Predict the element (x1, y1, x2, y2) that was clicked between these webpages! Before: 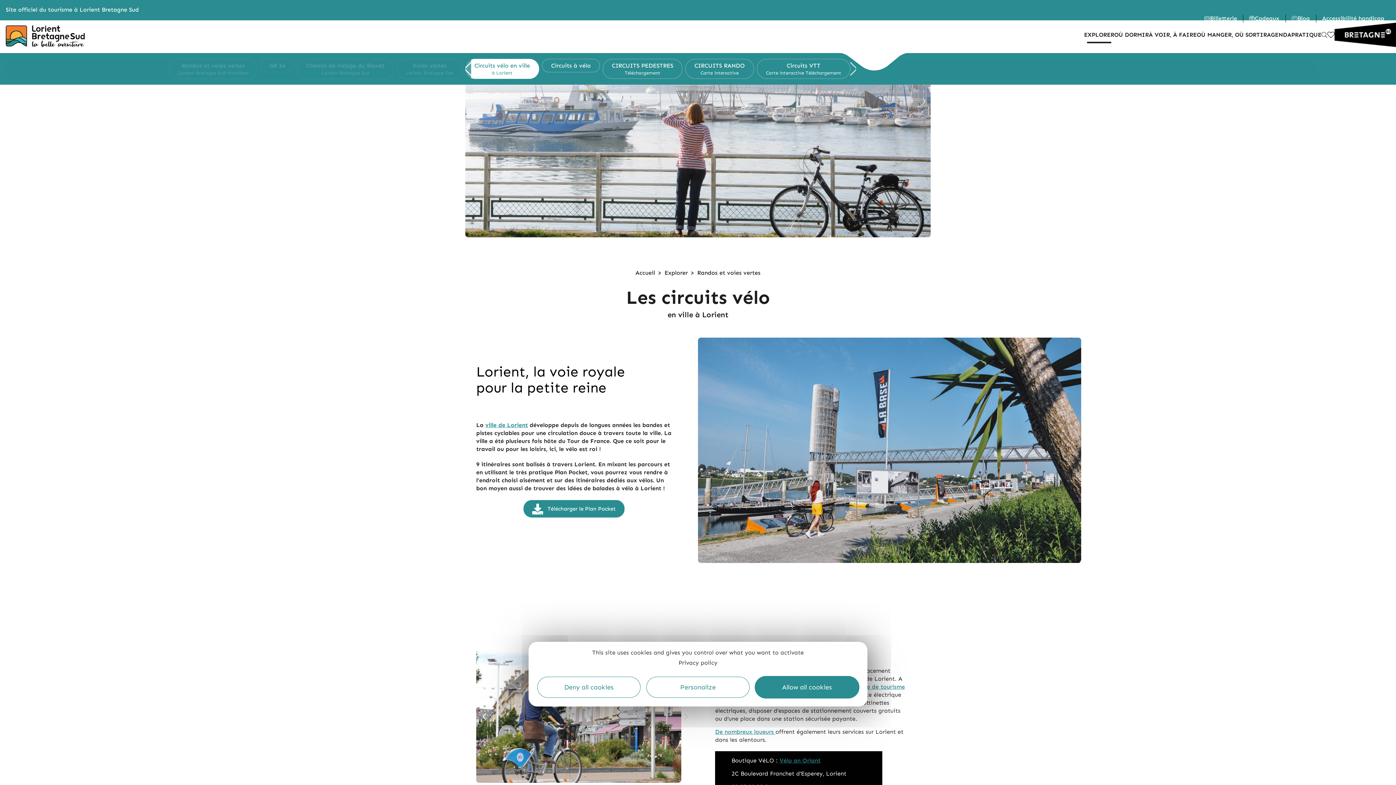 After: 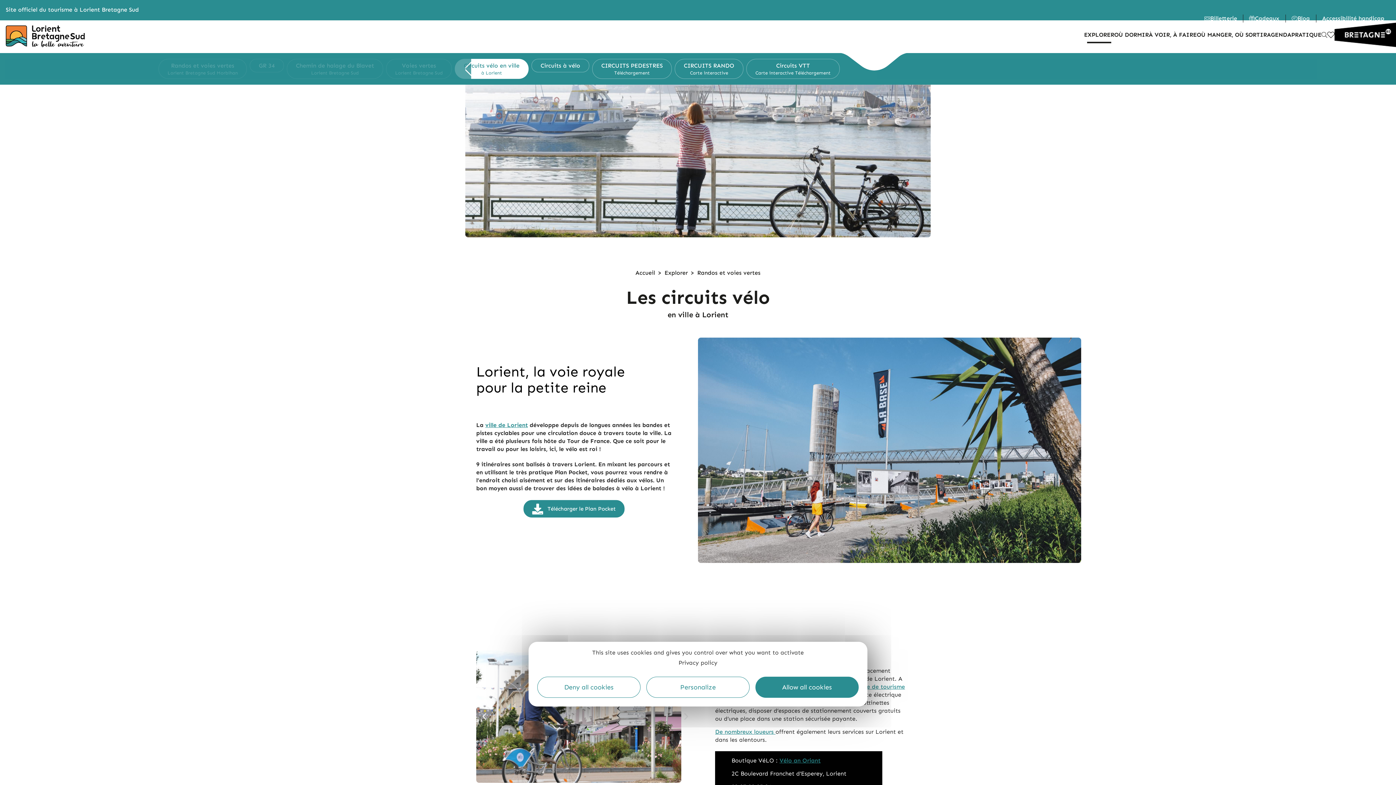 Action: bbox: (850, 58, 856, 78) label: Next slide